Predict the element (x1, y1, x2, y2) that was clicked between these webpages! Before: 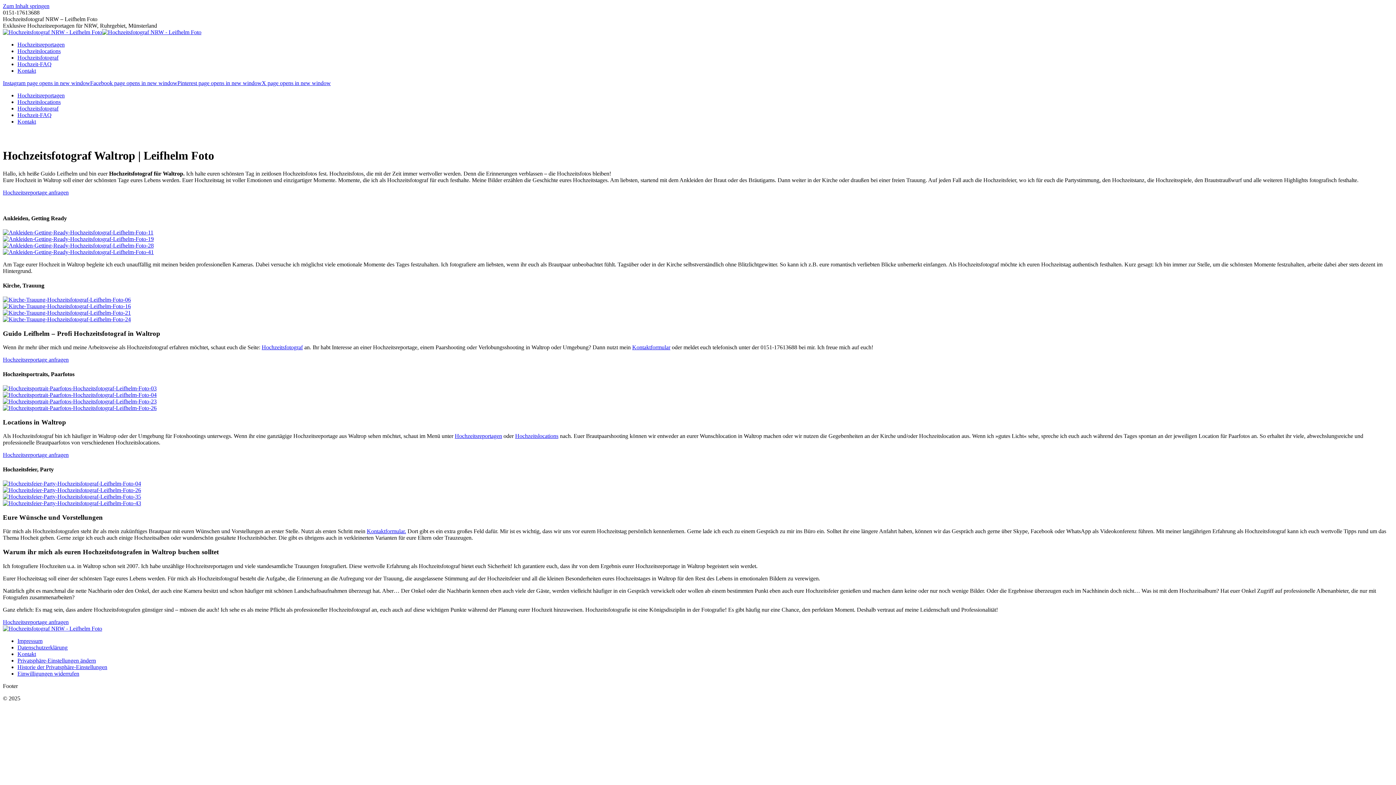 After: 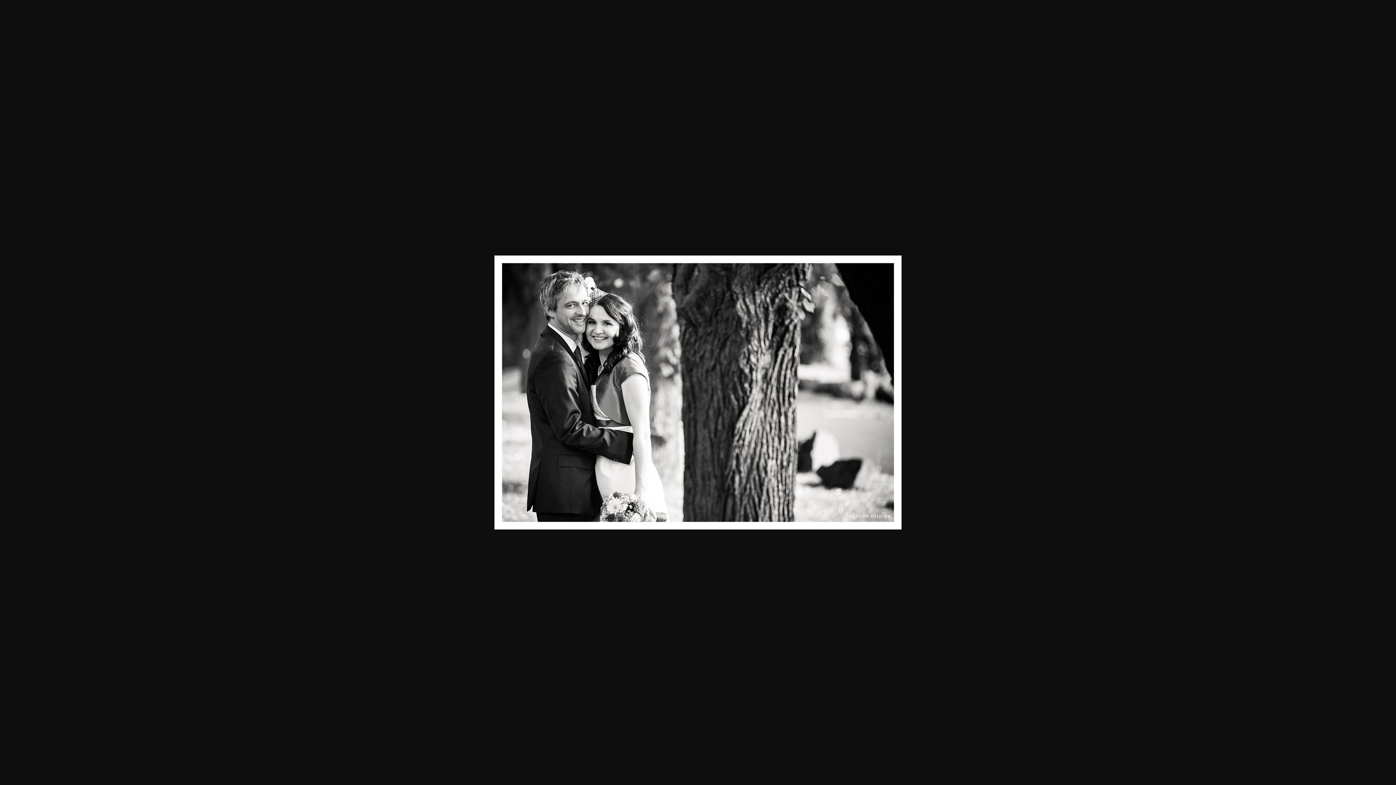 Action: bbox: (2, 398, 156, 404)